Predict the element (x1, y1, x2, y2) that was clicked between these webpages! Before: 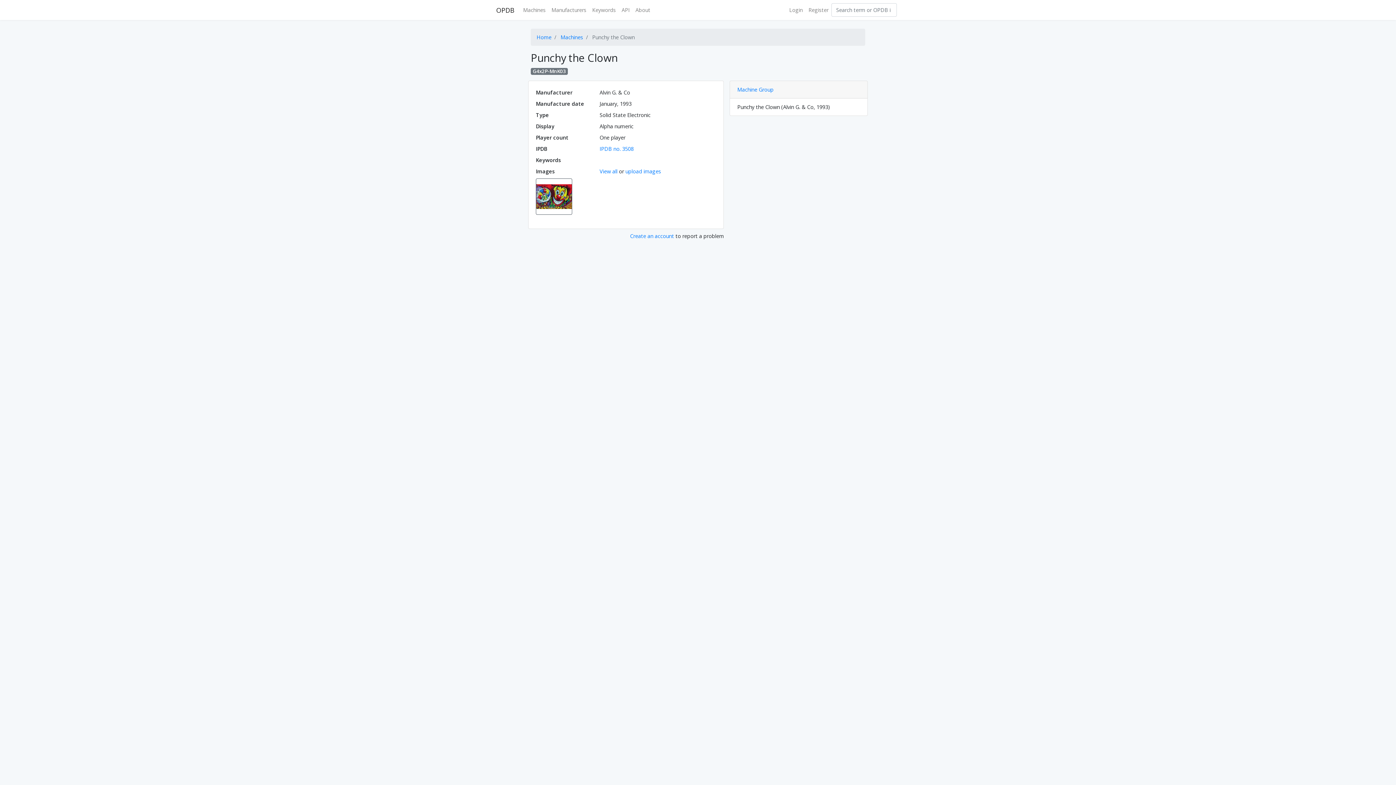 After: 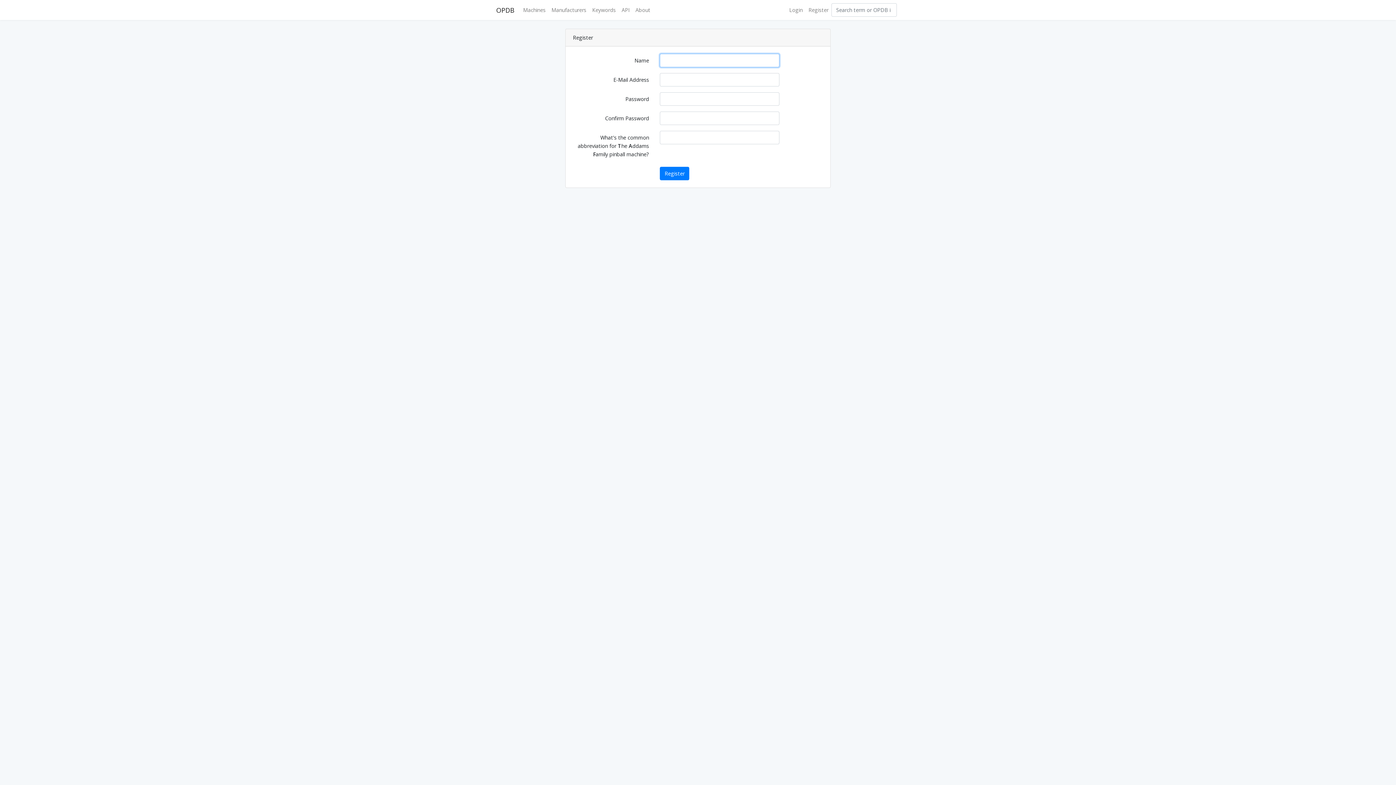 Action: label: Create an account bbox: (630, 232, 674, 239)